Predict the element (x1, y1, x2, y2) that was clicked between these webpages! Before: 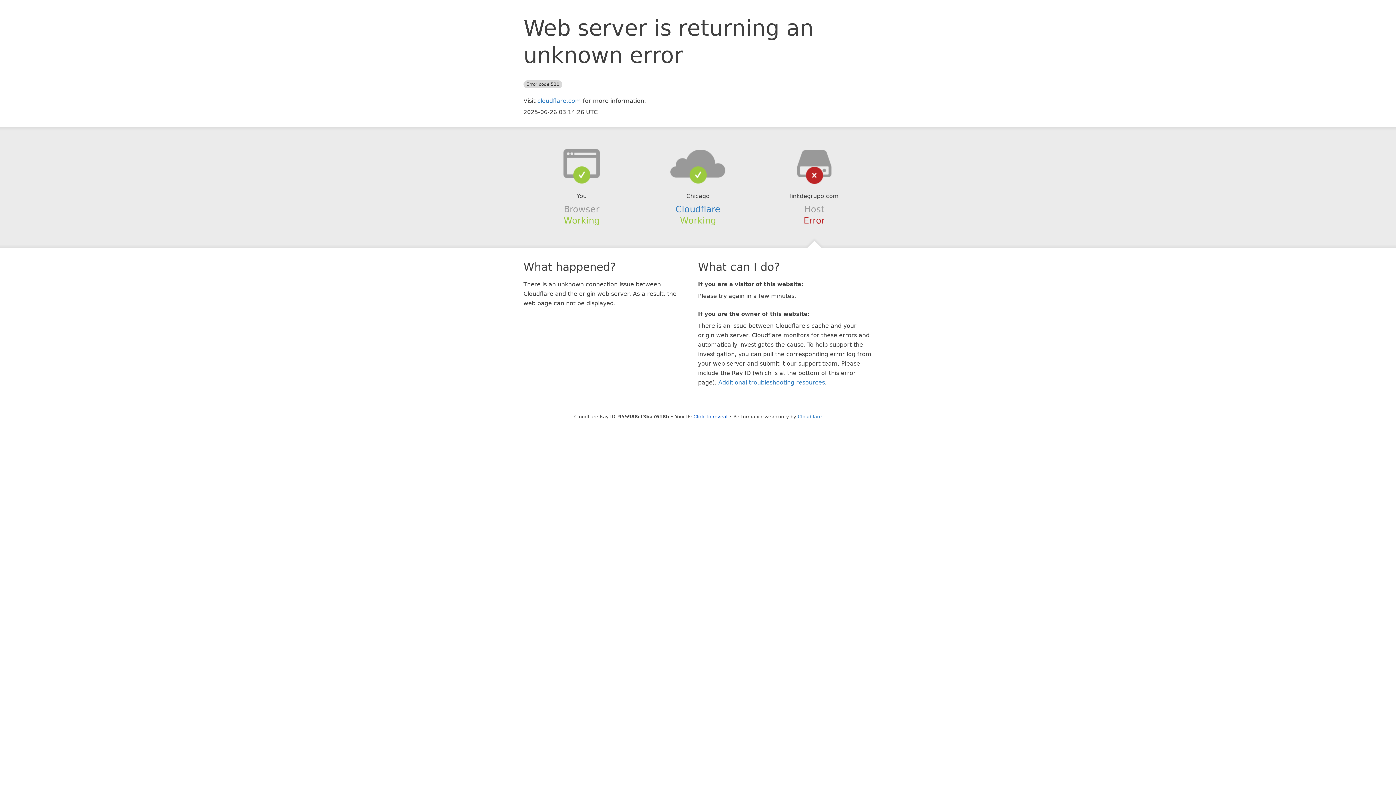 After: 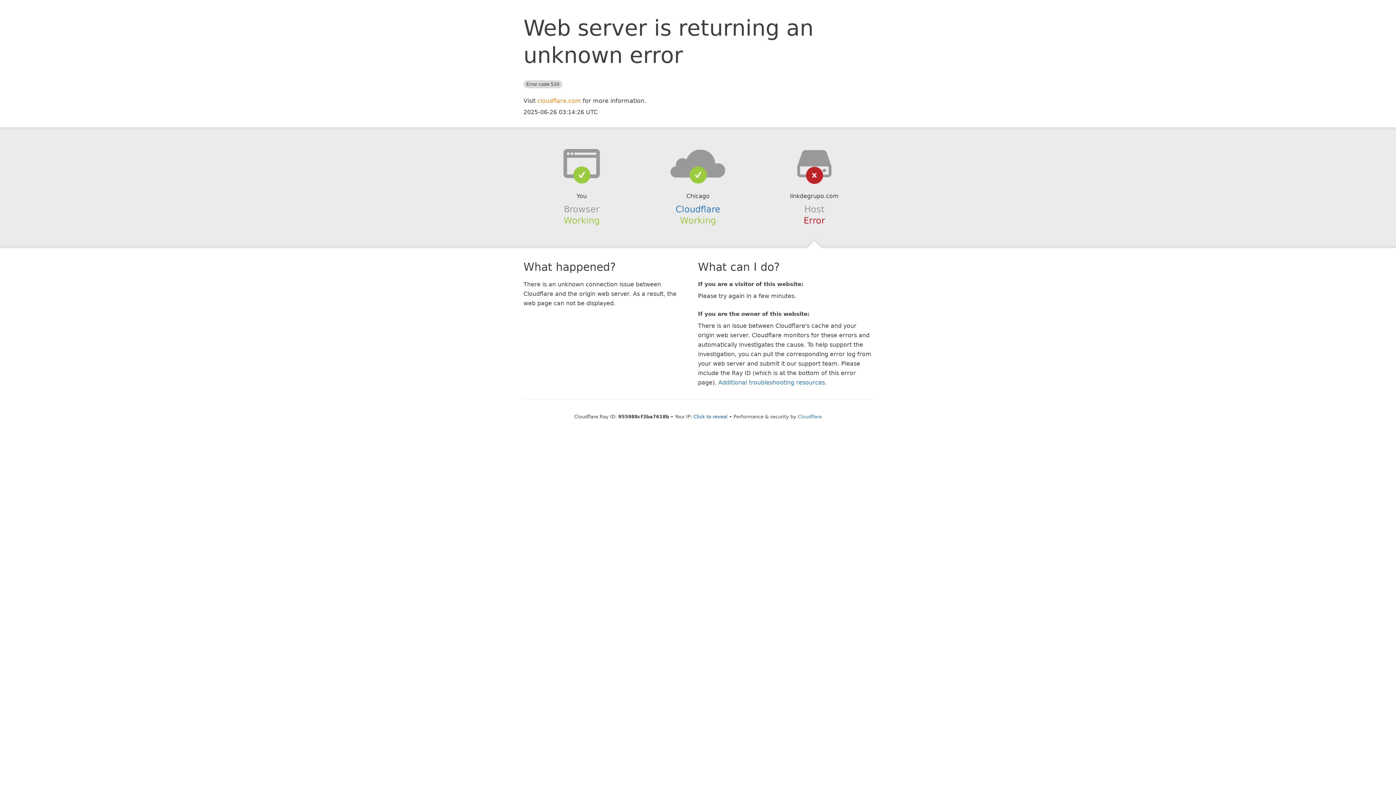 Action: bbox: (537, 97, 581, 104) label: cloudflare.com